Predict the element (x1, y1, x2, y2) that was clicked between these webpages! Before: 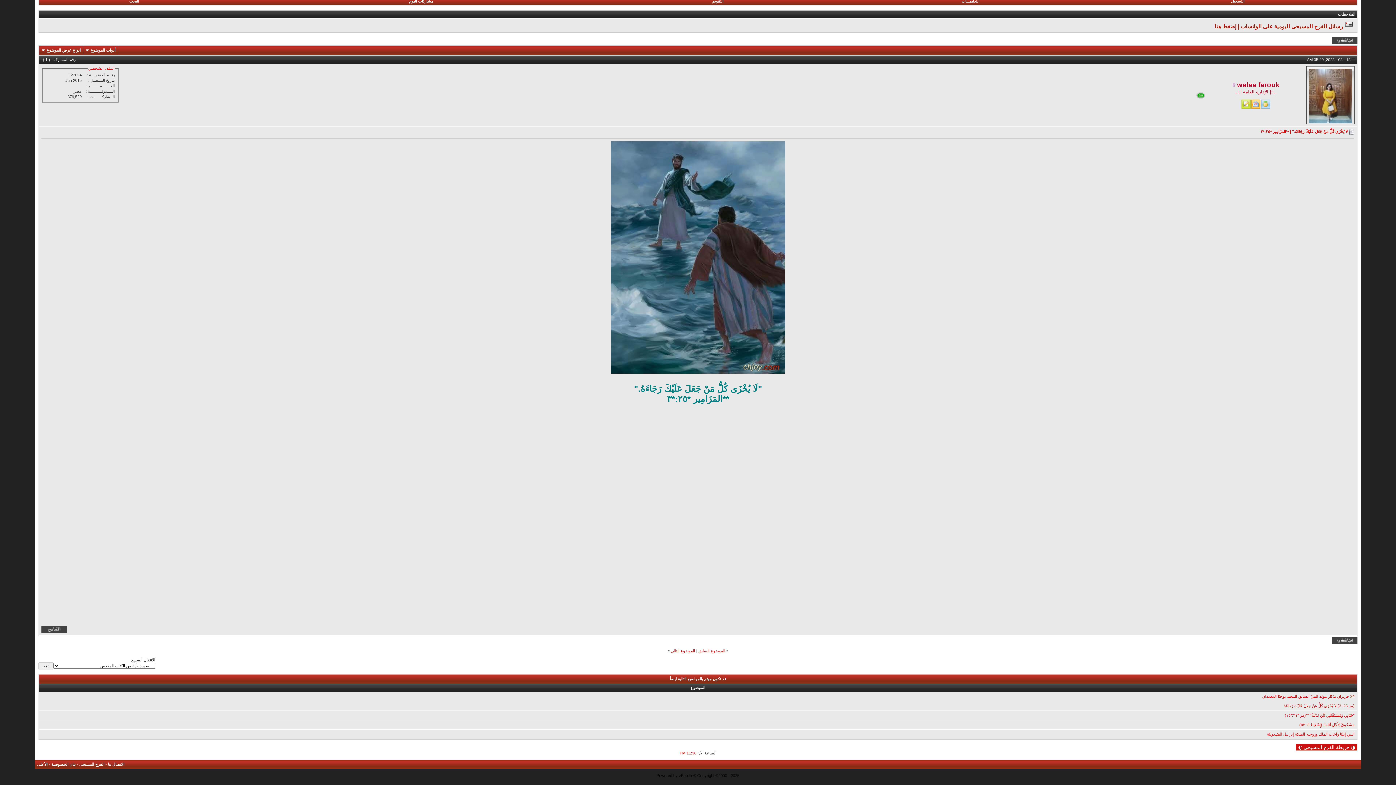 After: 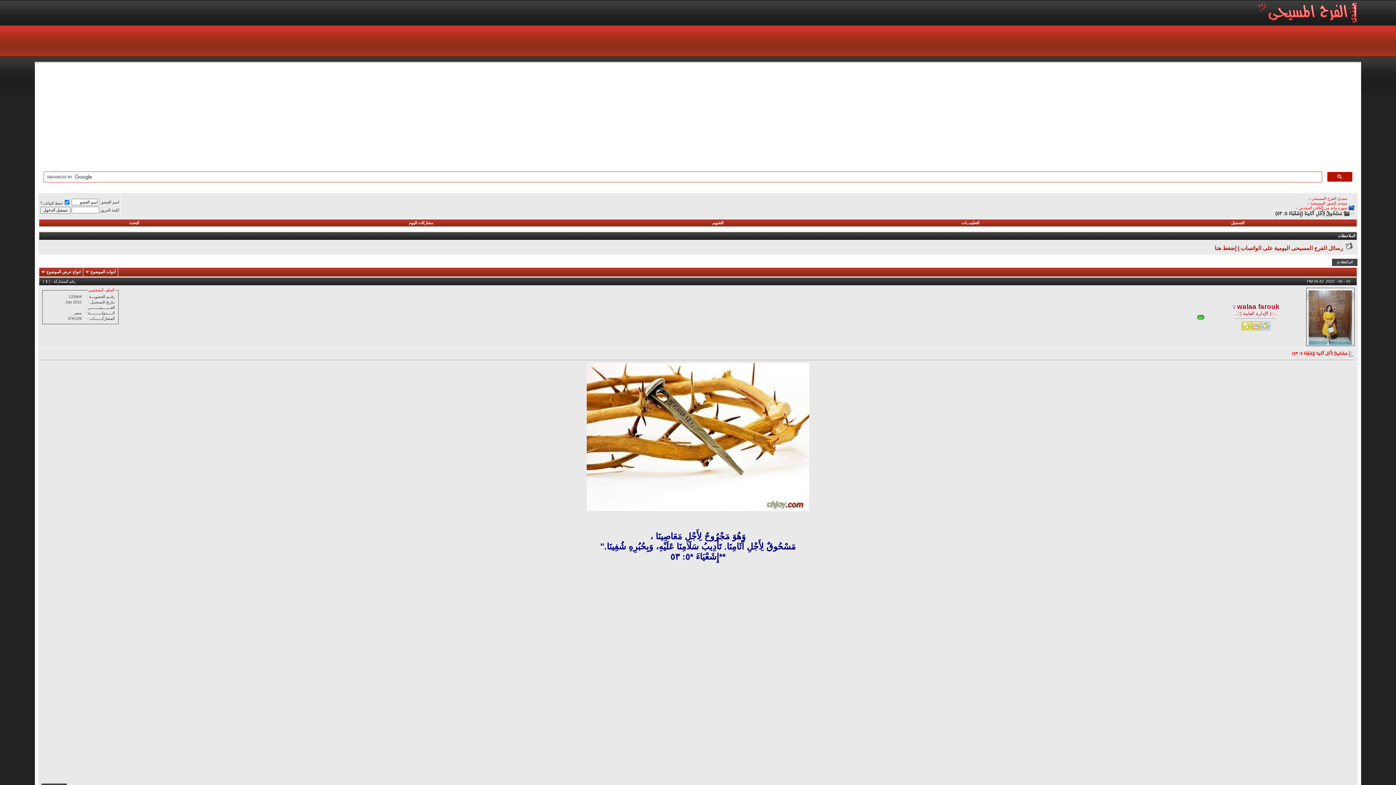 Action: bbox: (1299, 722, 1354, 727) label: مَسْحُوقٌ لِأَجْلِ آثَامِنَا (إِشَعْيَاءَ‬ ٥: ٥٣)